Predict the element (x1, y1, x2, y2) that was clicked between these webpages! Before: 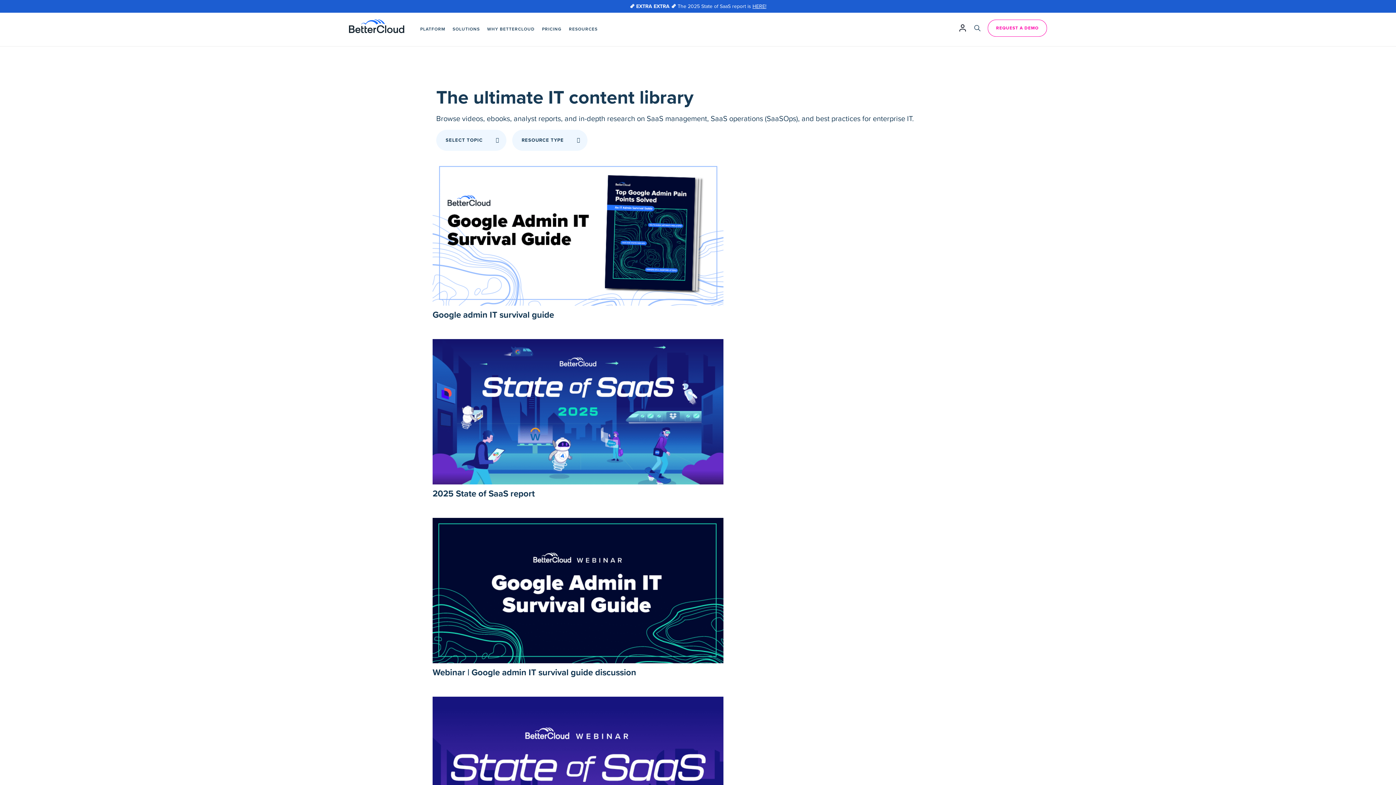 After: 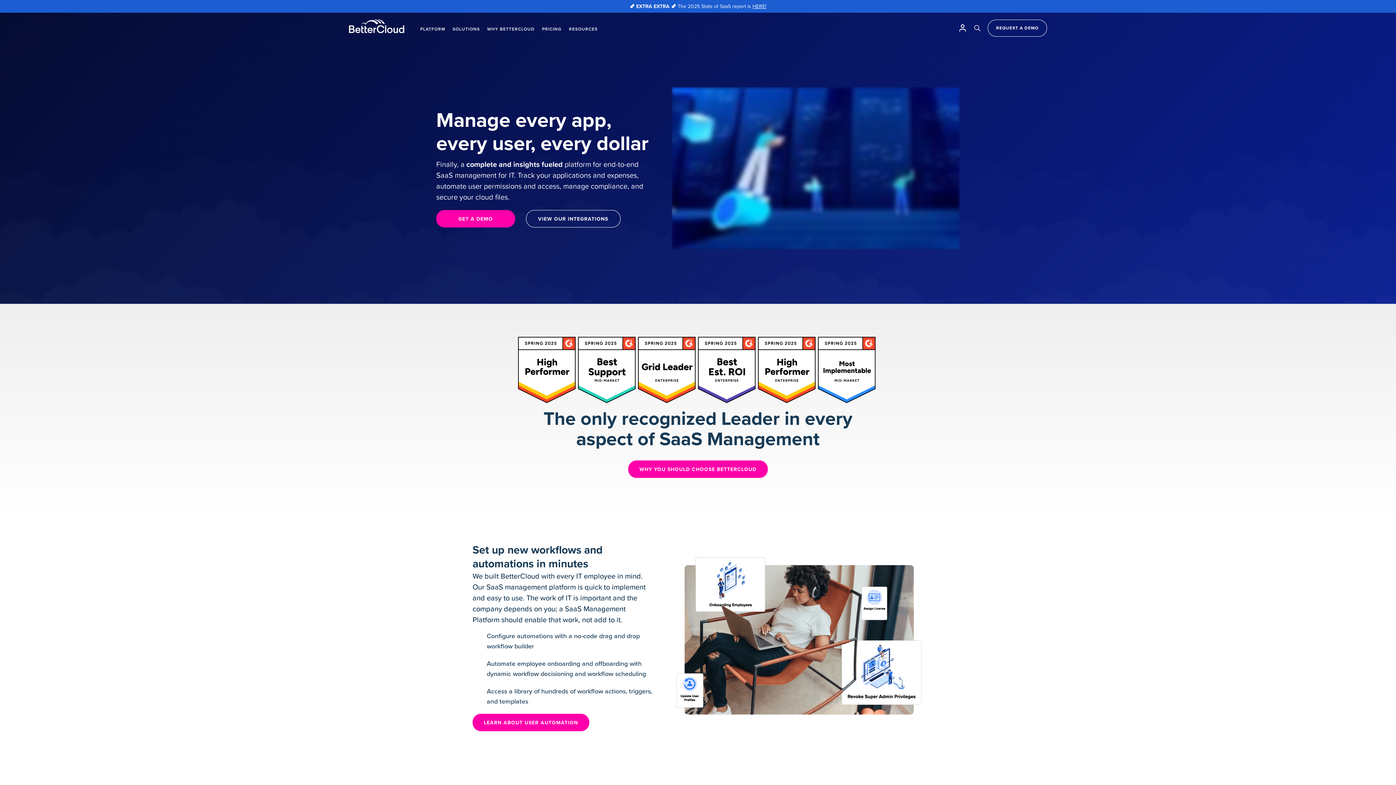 Action: bbox: (349, 19, 404, 33)